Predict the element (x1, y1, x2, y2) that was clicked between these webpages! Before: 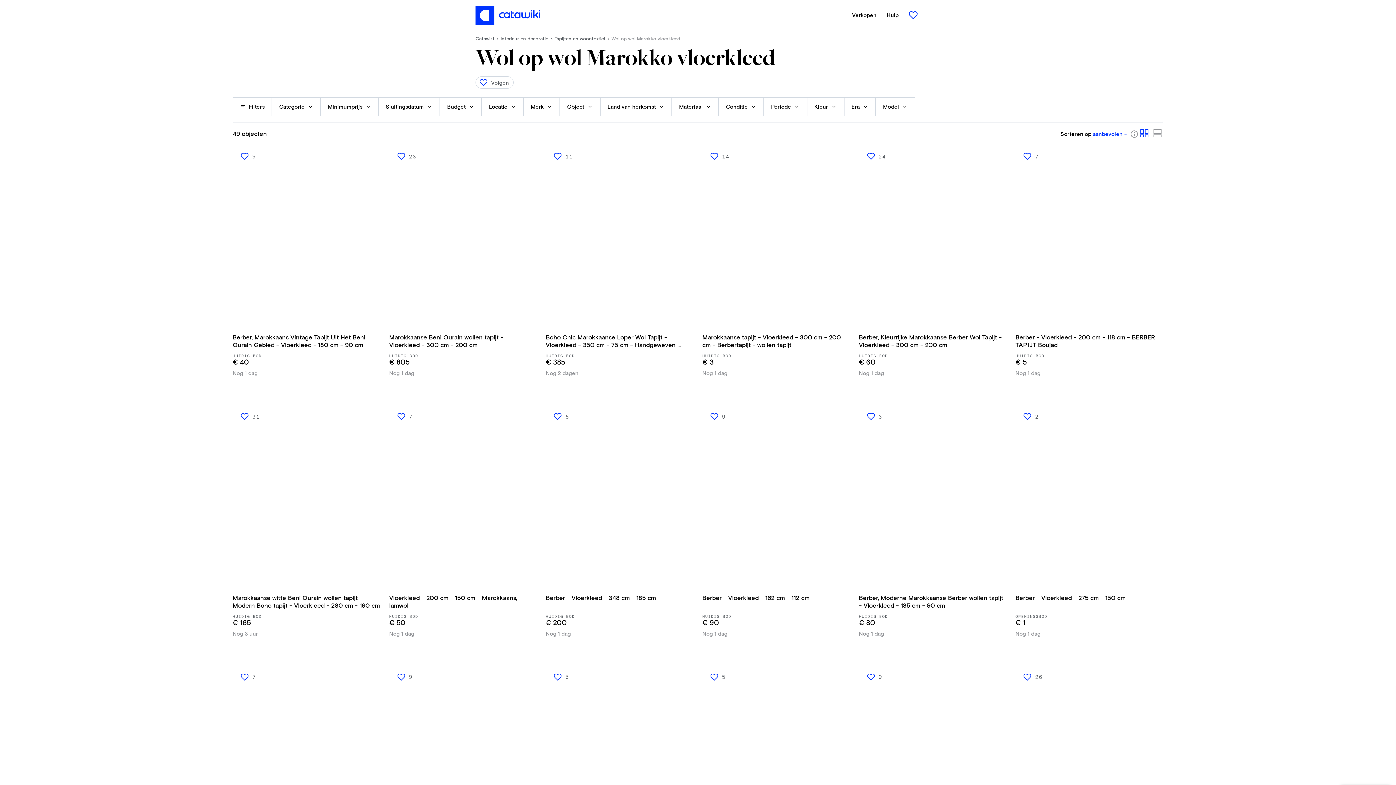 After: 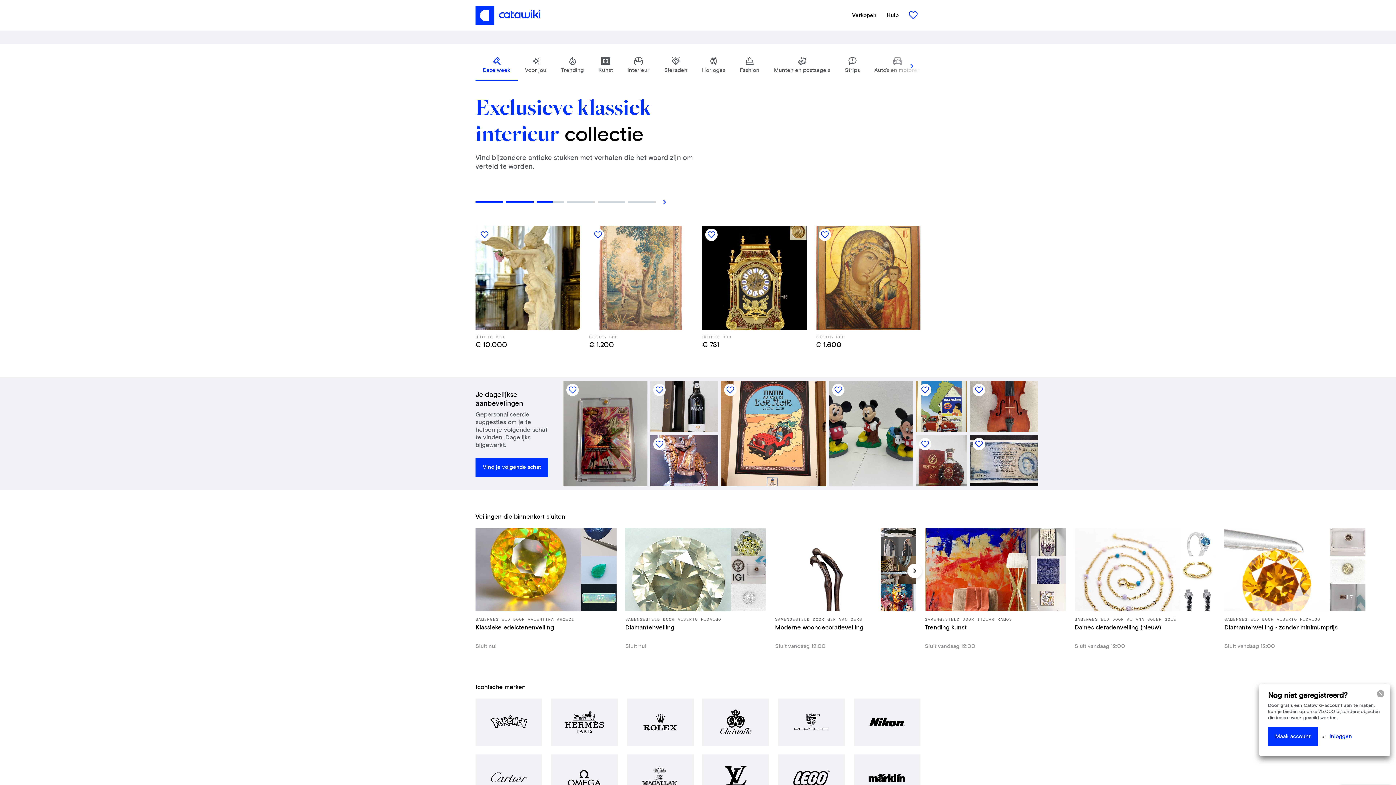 Action: bbox: (475, 36, 500, 41) label: Catawiki